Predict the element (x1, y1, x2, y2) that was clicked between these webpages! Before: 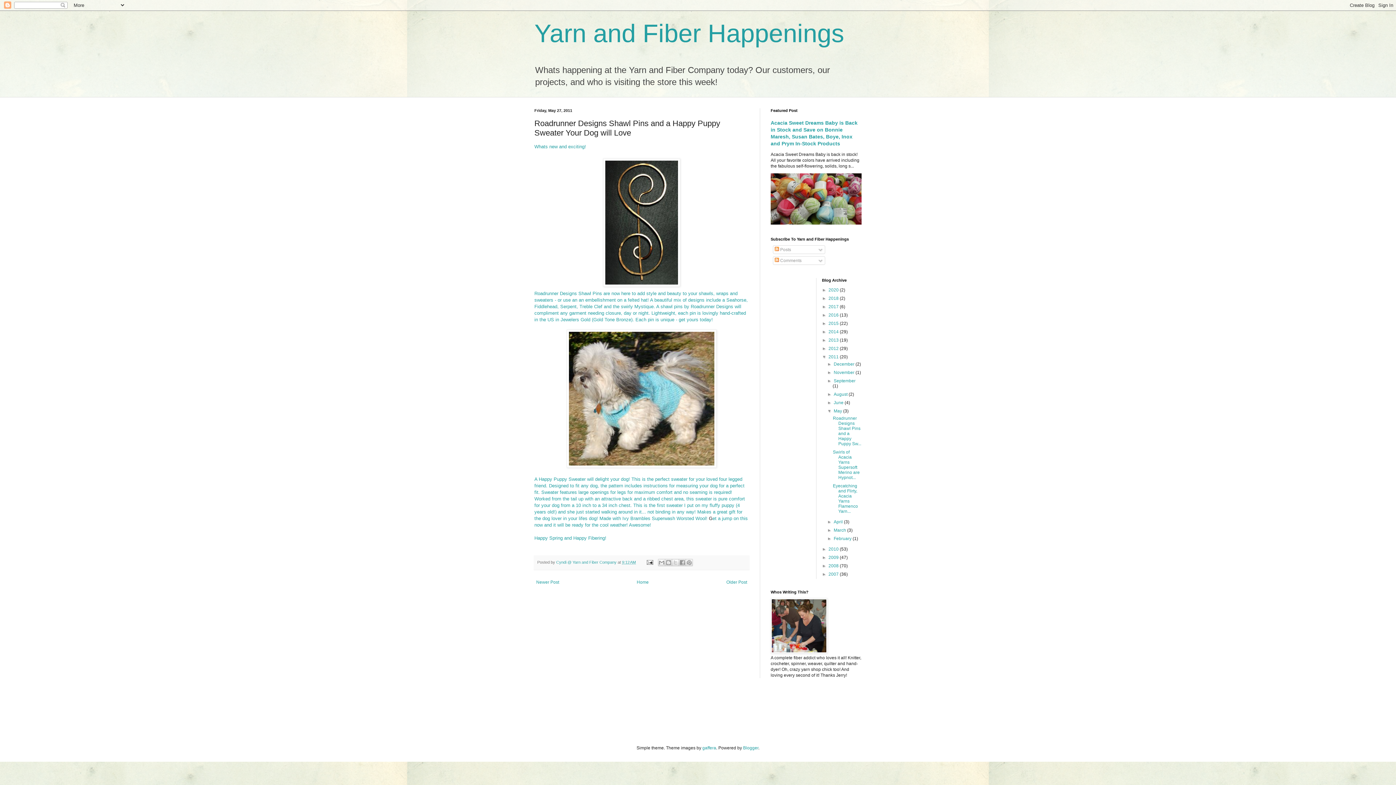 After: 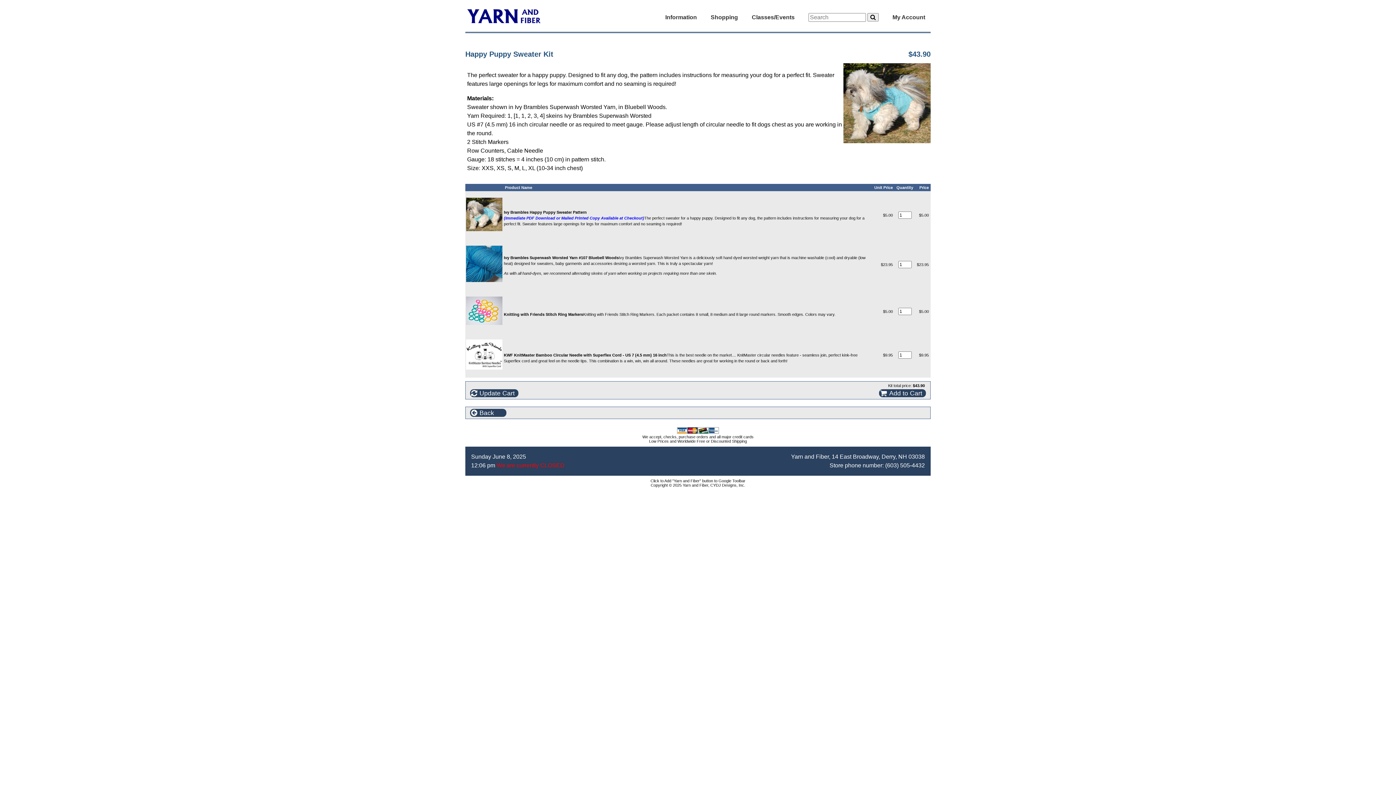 Action: bbox: (707, 515, 709, 521) label:  